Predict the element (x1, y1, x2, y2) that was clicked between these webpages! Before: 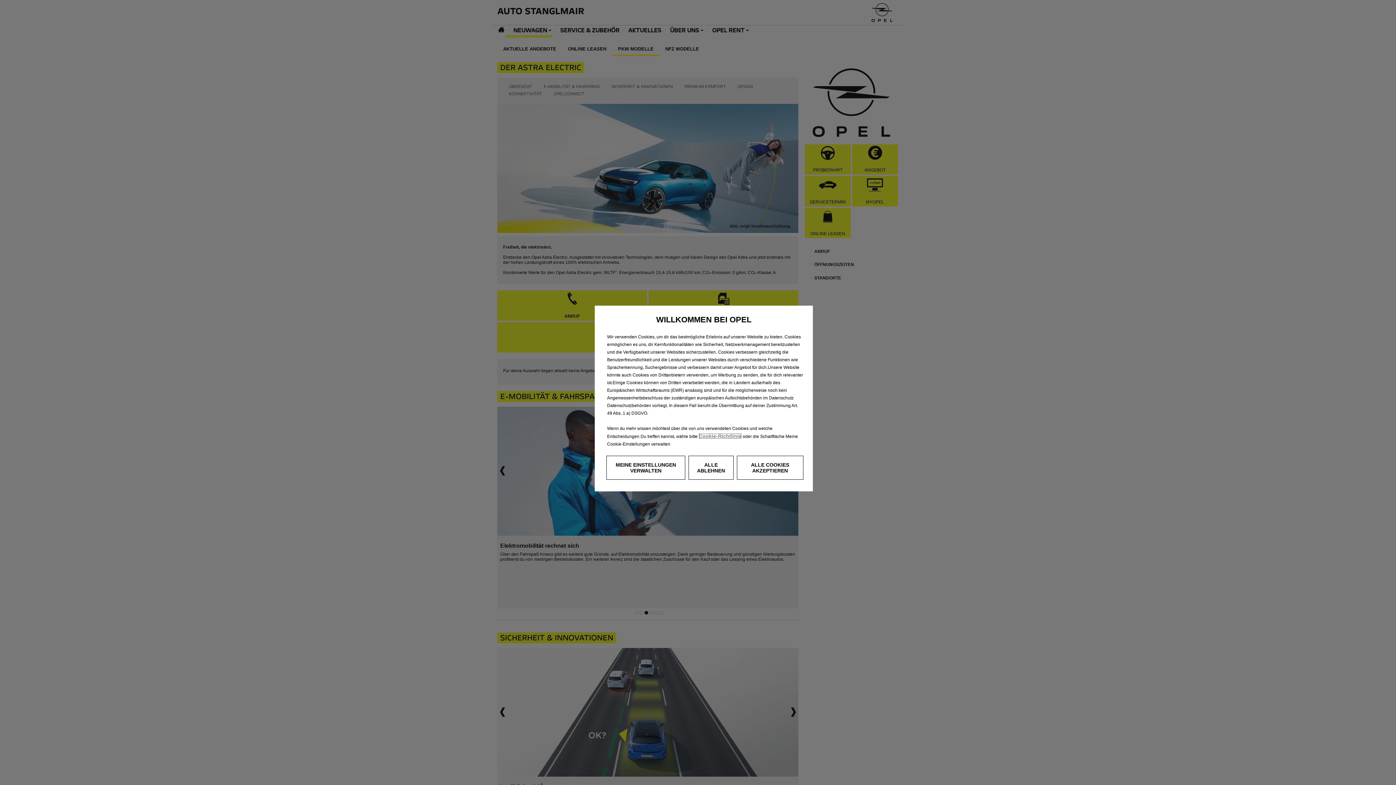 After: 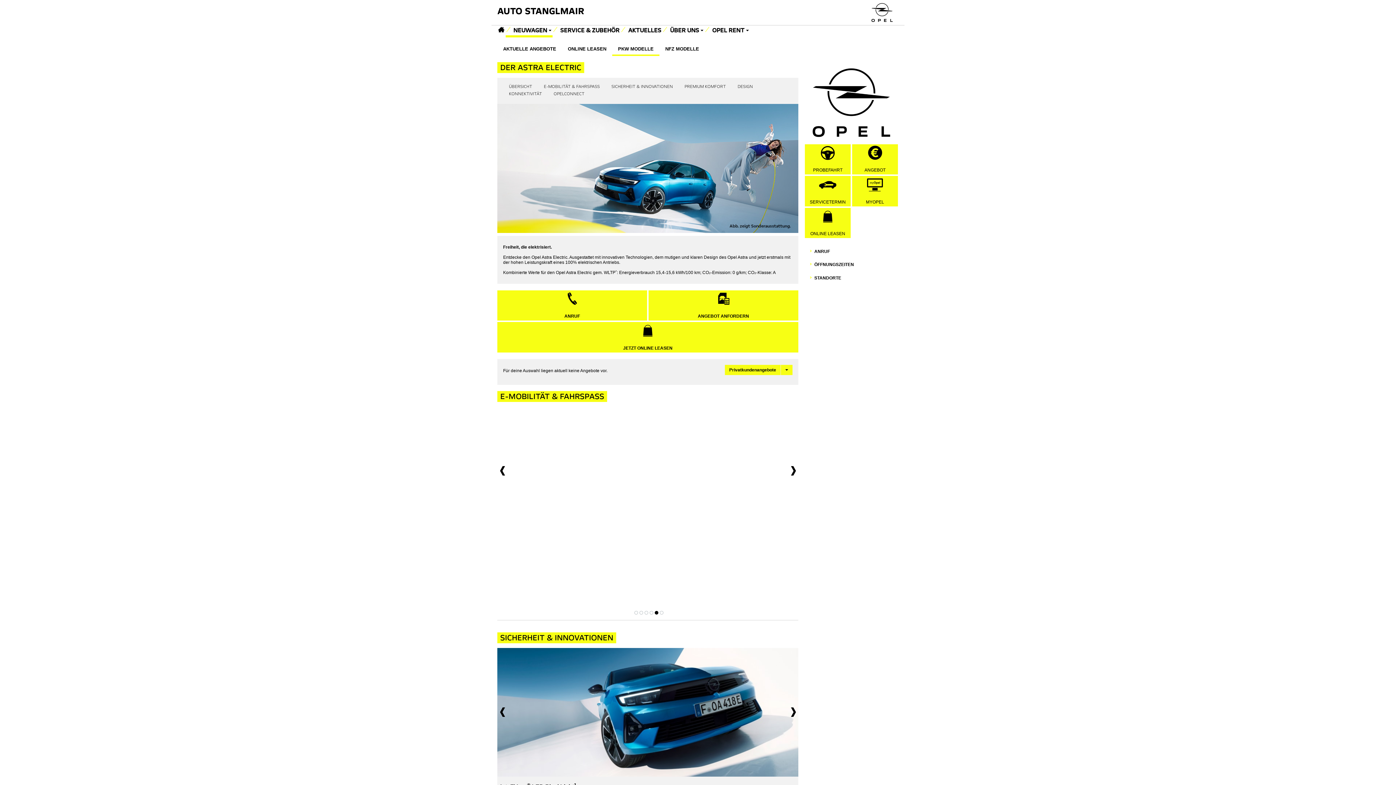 Action: label: ALLE COOKIES AKZEPTIEREN bbox: (736, 456, 803, 480)